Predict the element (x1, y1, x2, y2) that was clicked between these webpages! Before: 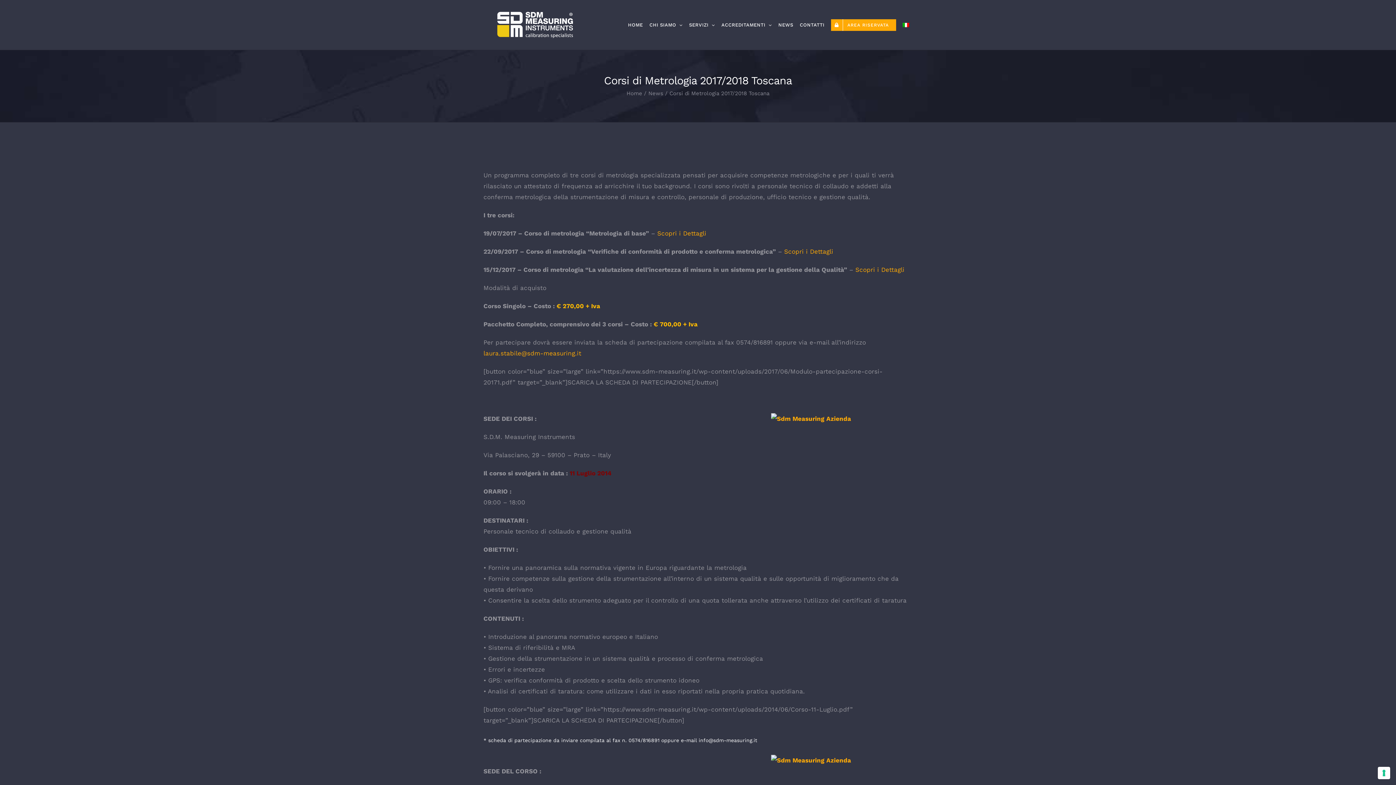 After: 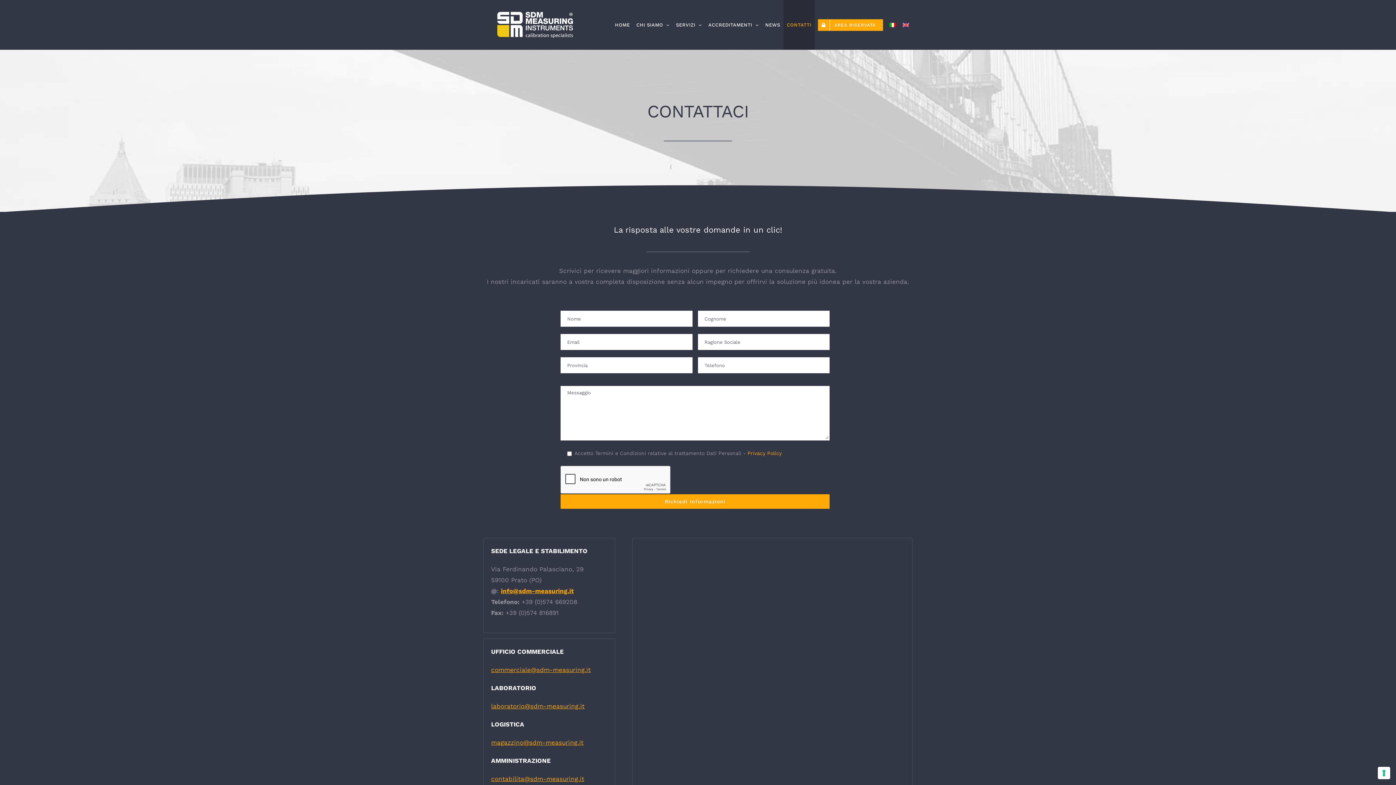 Action: bbox: (796, 0, 828, 49) label: CONTATTI